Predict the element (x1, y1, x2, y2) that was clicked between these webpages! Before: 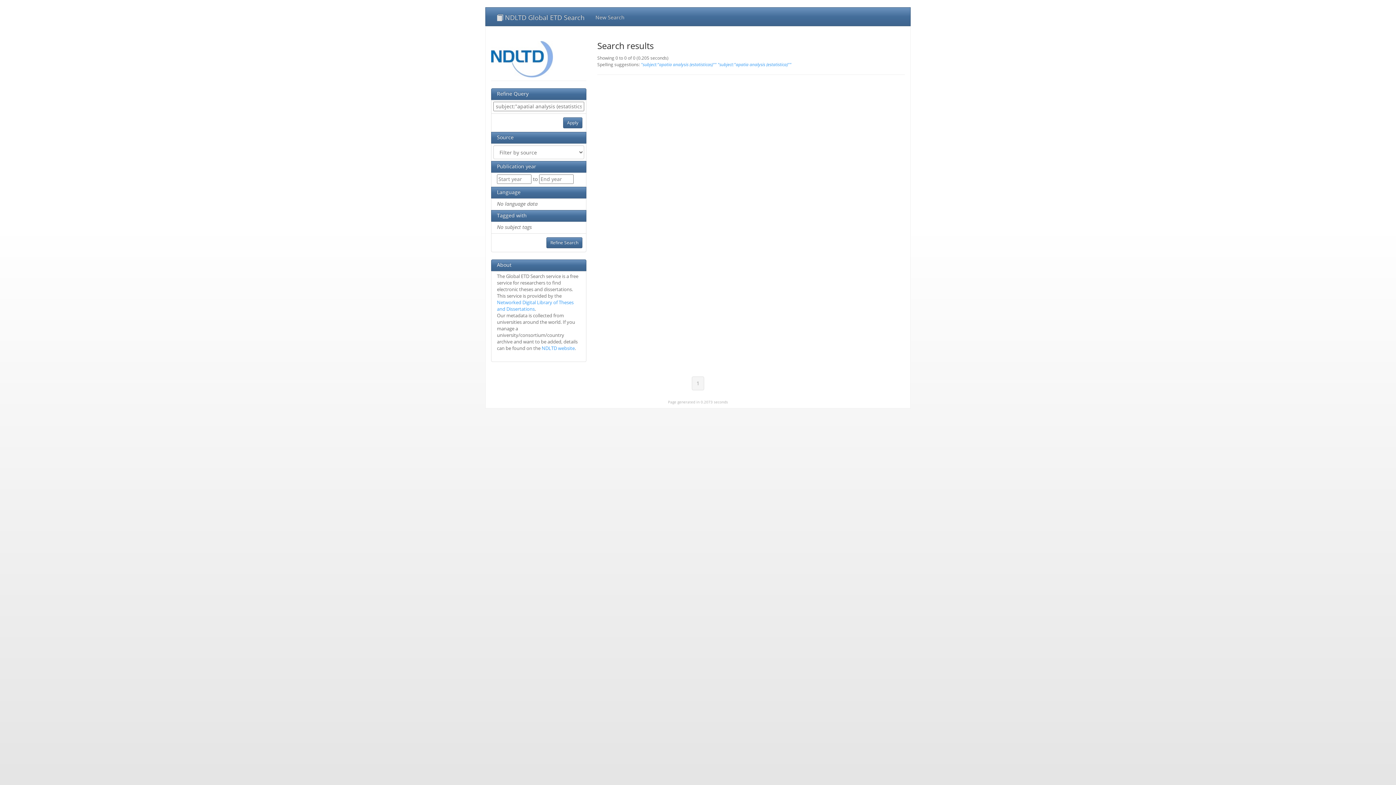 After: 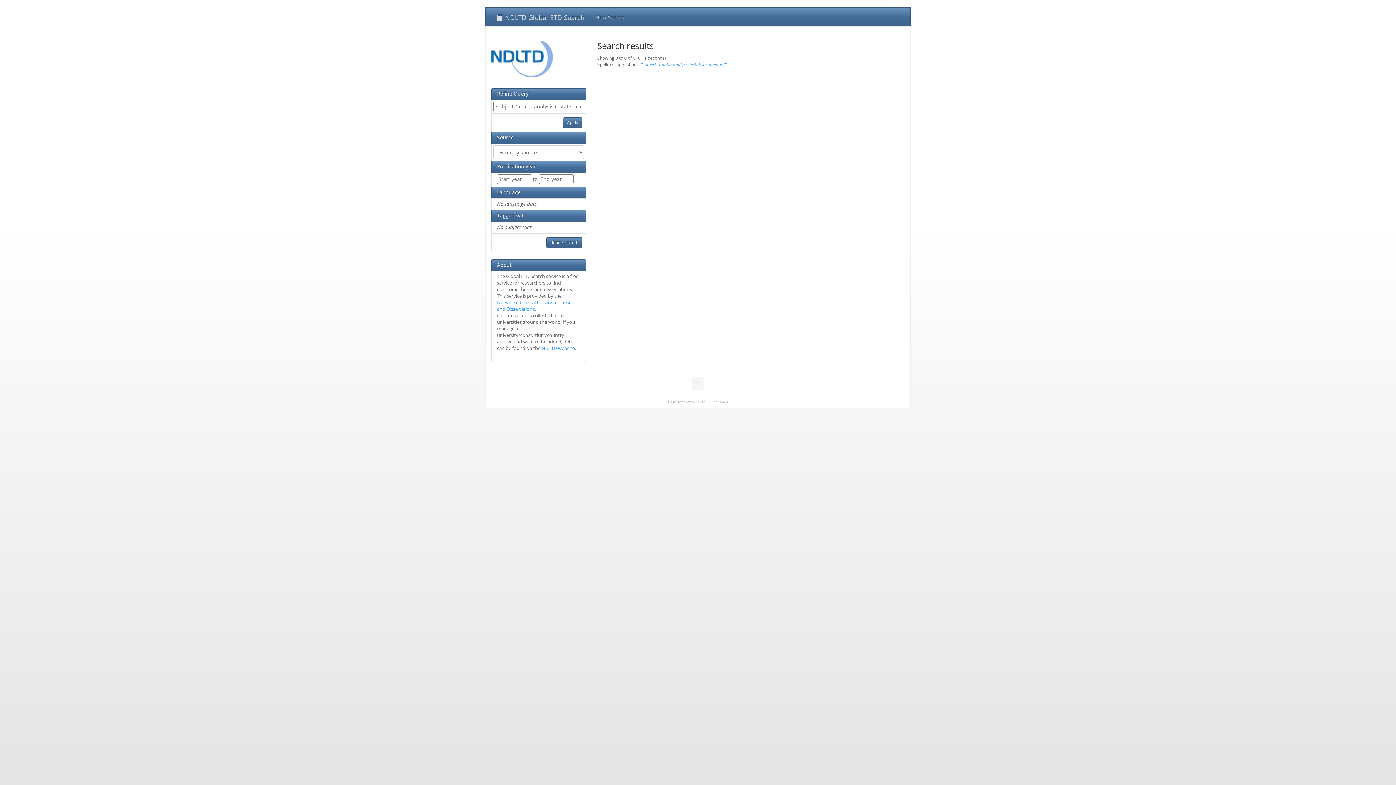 Action: bbox: (717, 61, 791, 67) label: "subject:"apatia analysis (estatistica)""